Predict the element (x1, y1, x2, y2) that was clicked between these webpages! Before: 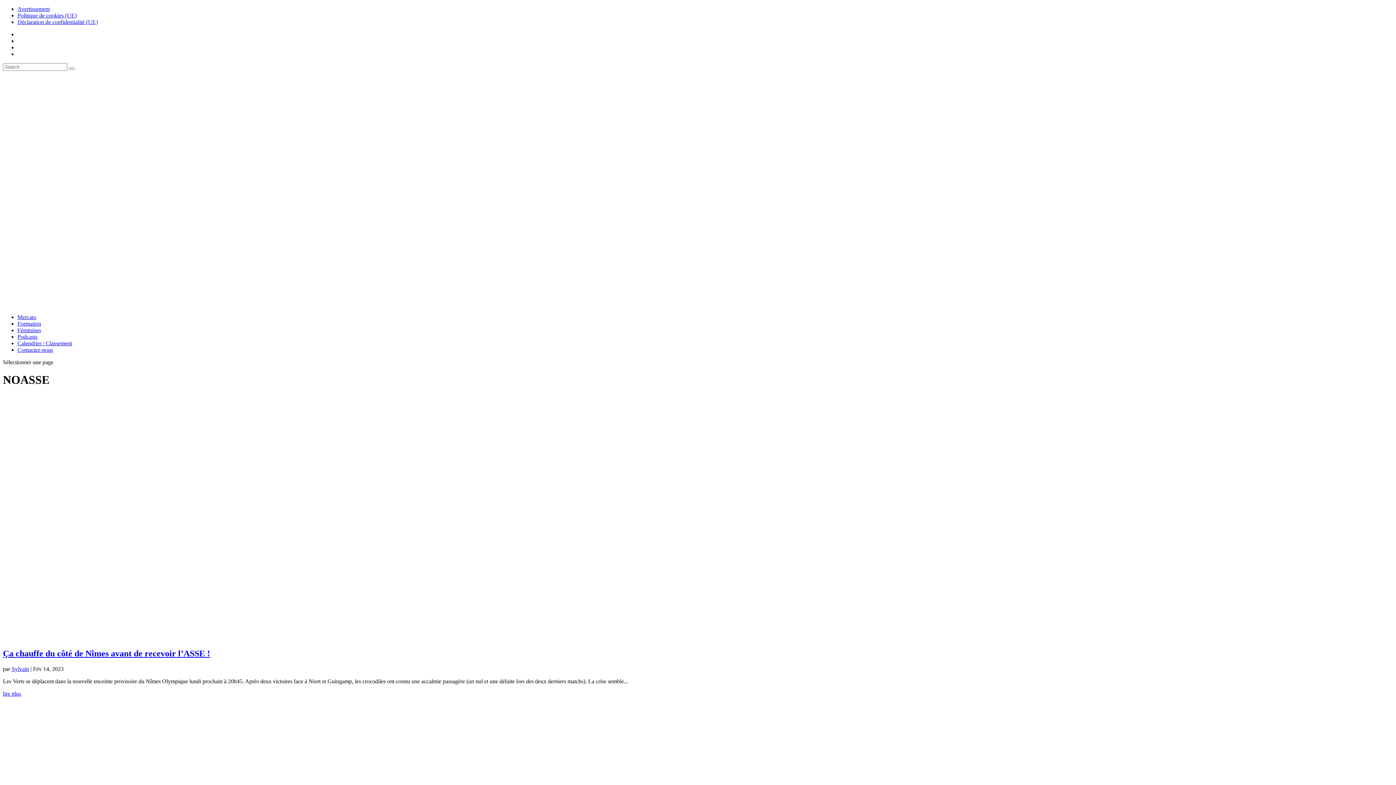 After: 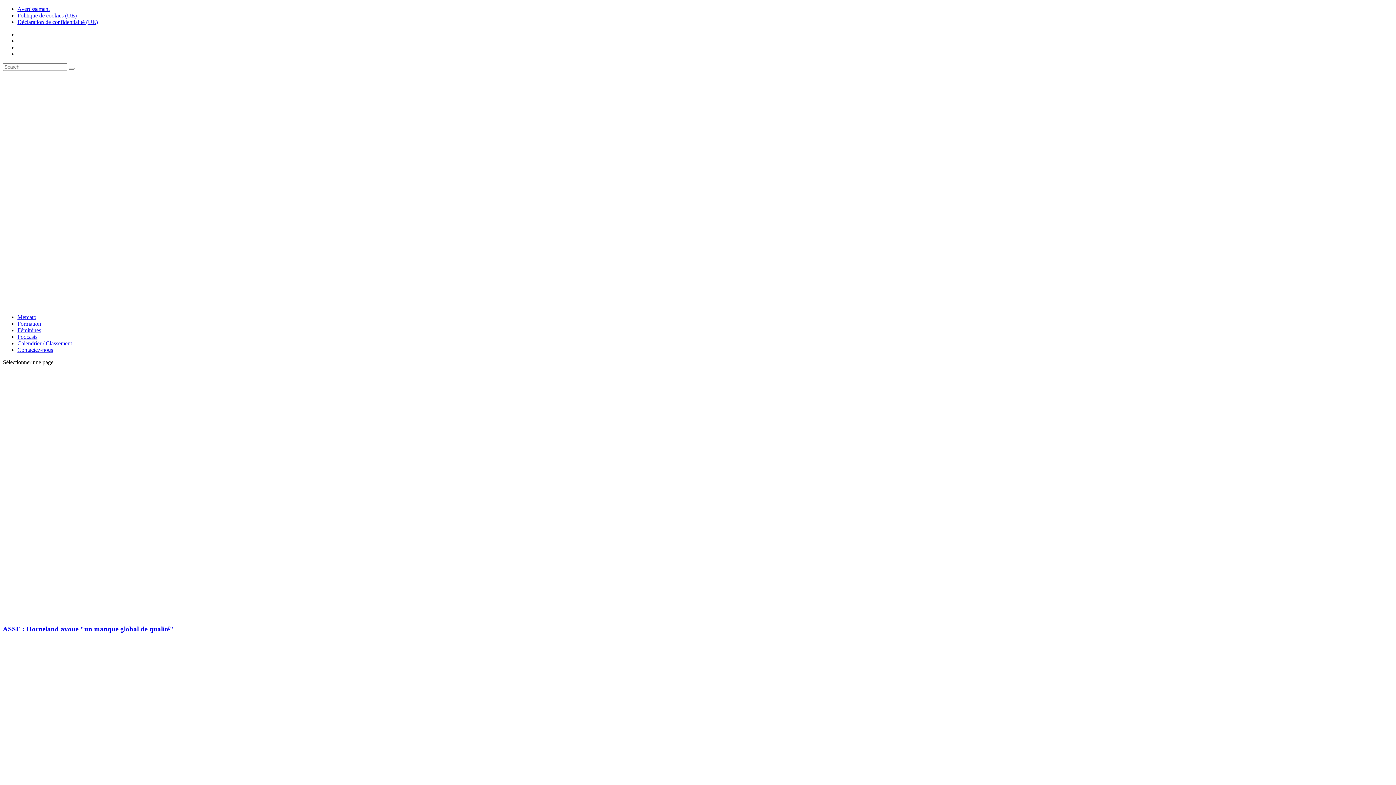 Action: bbox: (2, 301, 395, 308)